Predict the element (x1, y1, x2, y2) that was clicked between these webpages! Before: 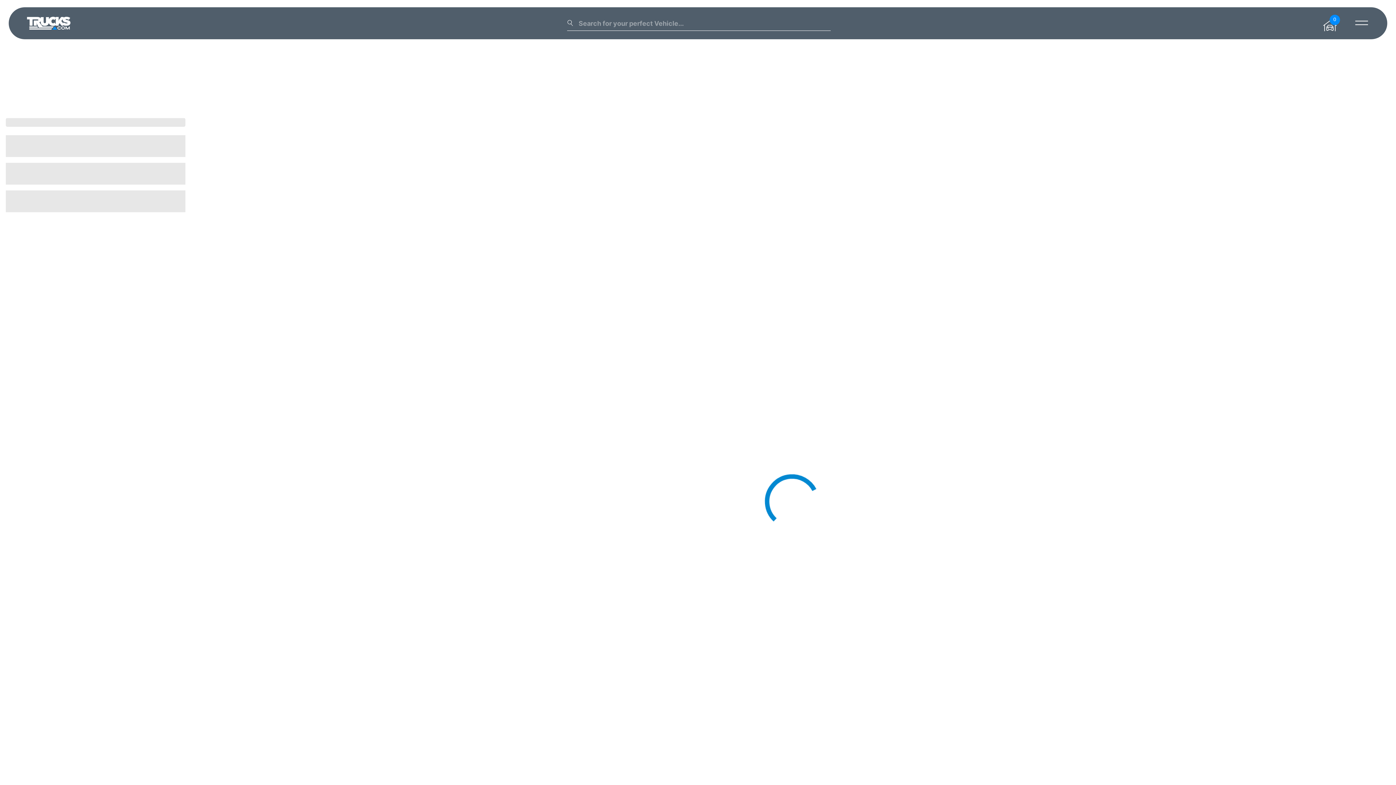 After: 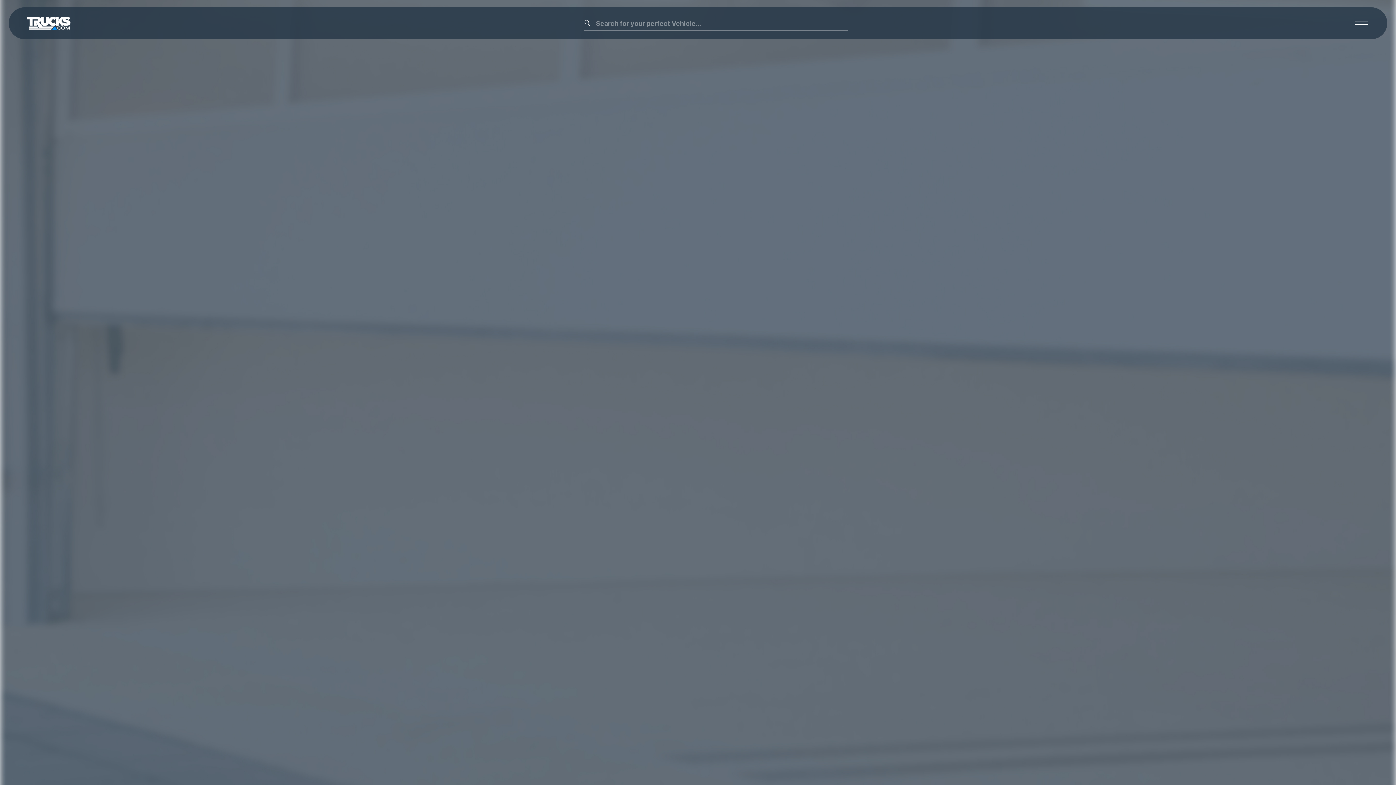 Action: label: 0 bbox: (1320, 12, 1343, 34)